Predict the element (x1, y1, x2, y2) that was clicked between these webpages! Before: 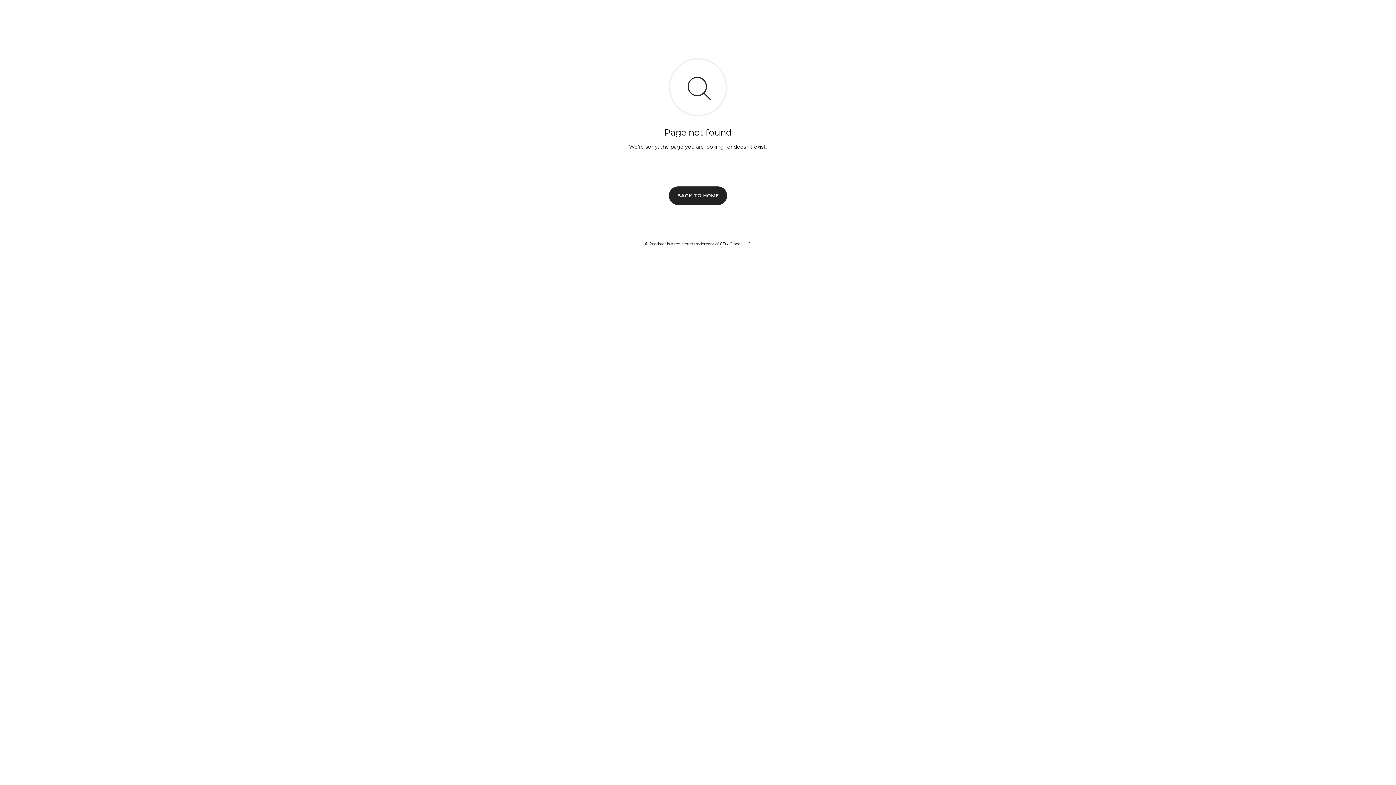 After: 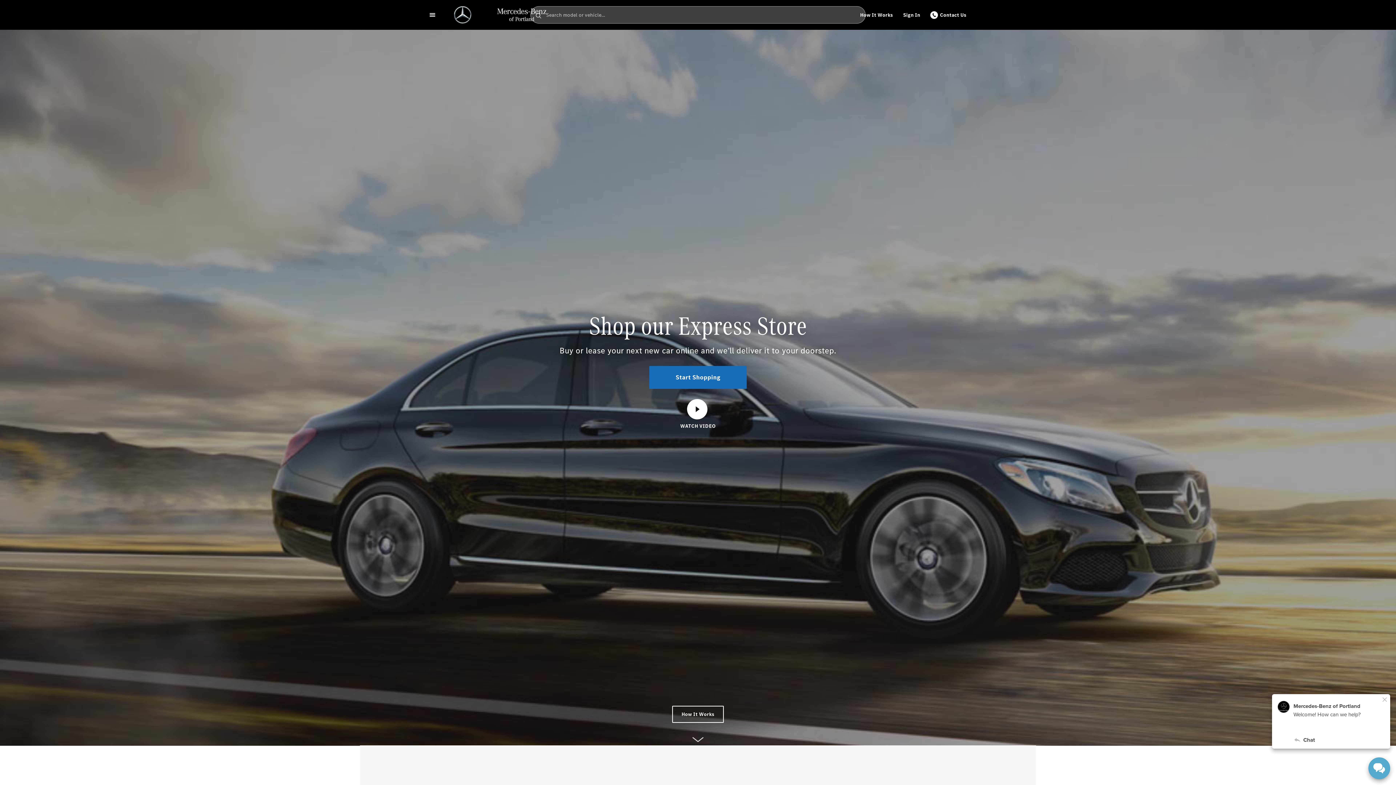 Action: bbox: (669, 186, 727, 204) label: BACK TO HOME